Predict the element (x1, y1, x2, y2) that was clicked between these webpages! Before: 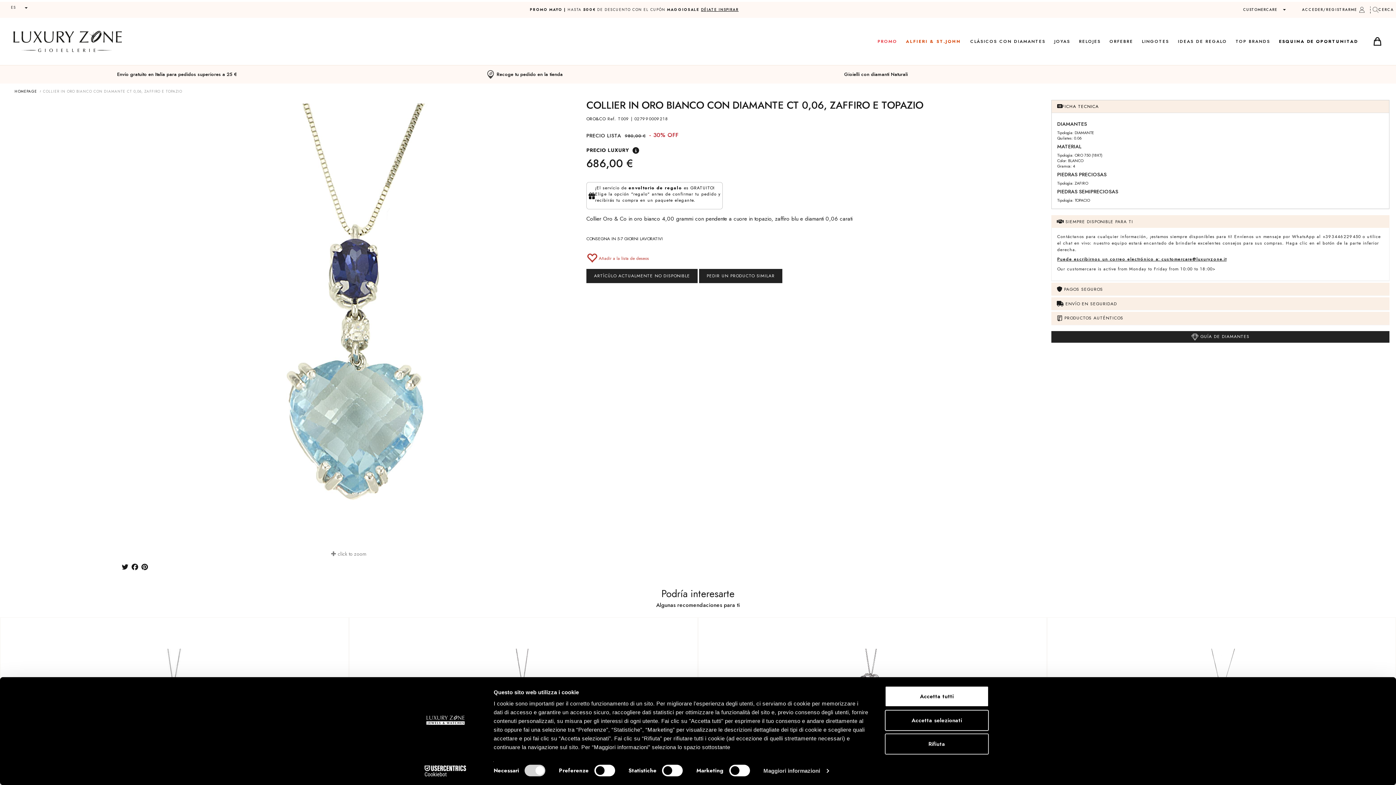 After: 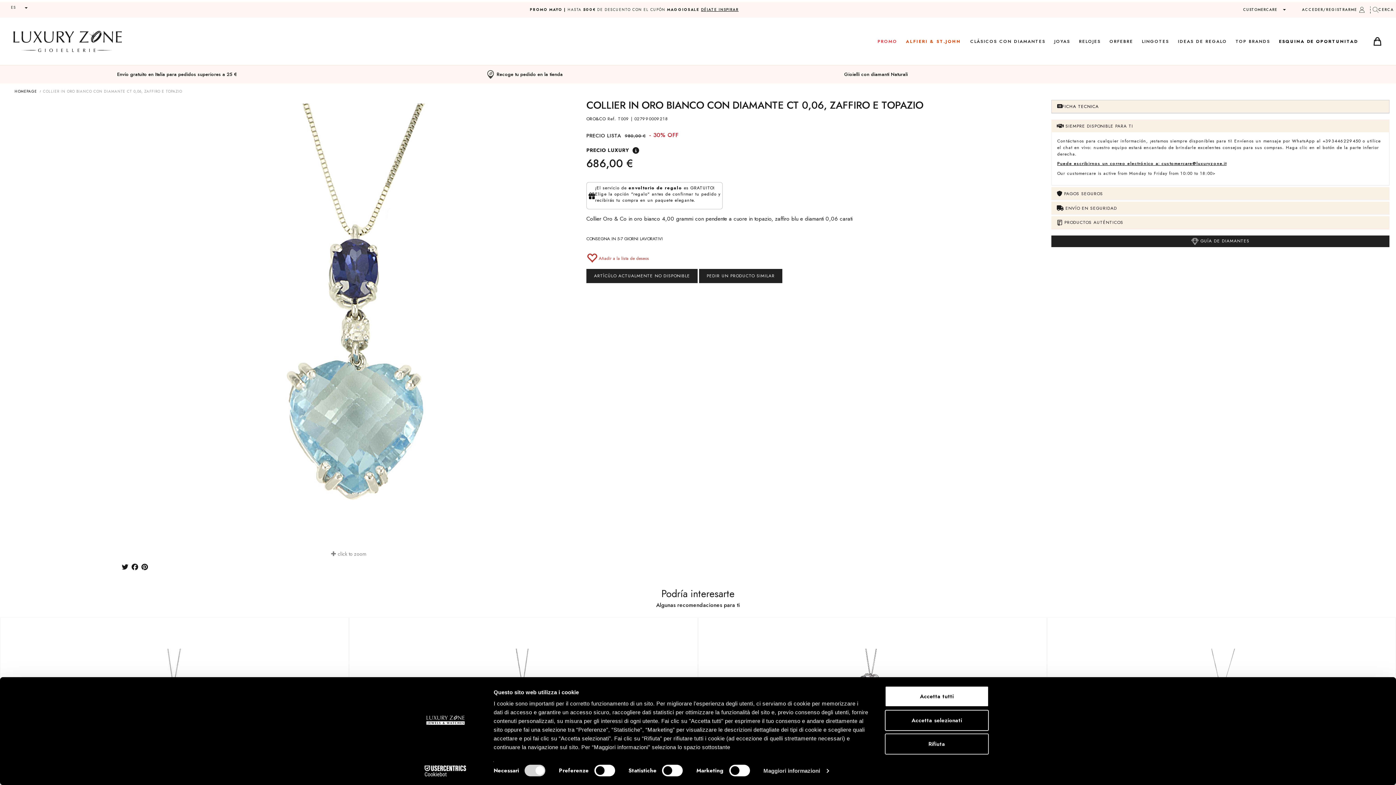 Action: bbox: (1057, 103, 1099, 109) label: FICHA TECNICA